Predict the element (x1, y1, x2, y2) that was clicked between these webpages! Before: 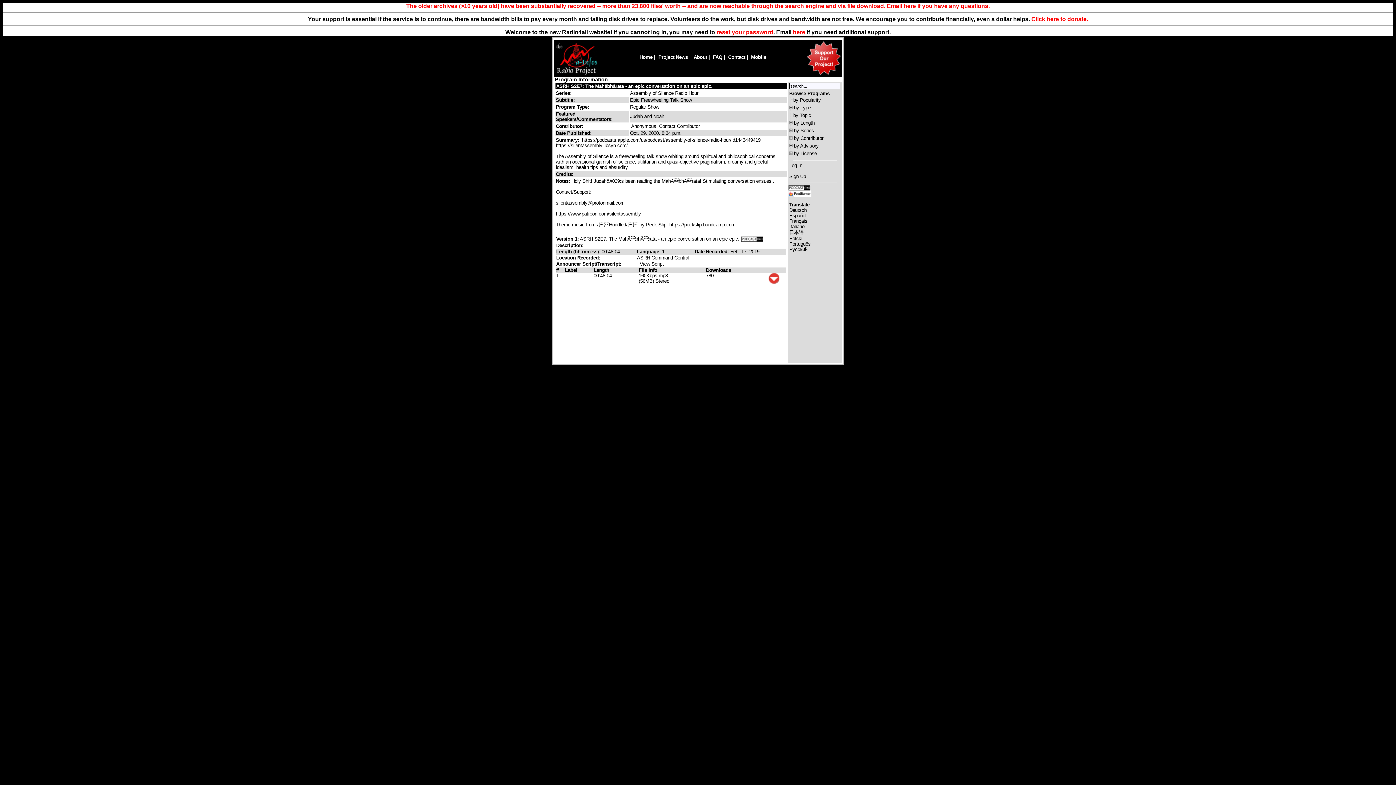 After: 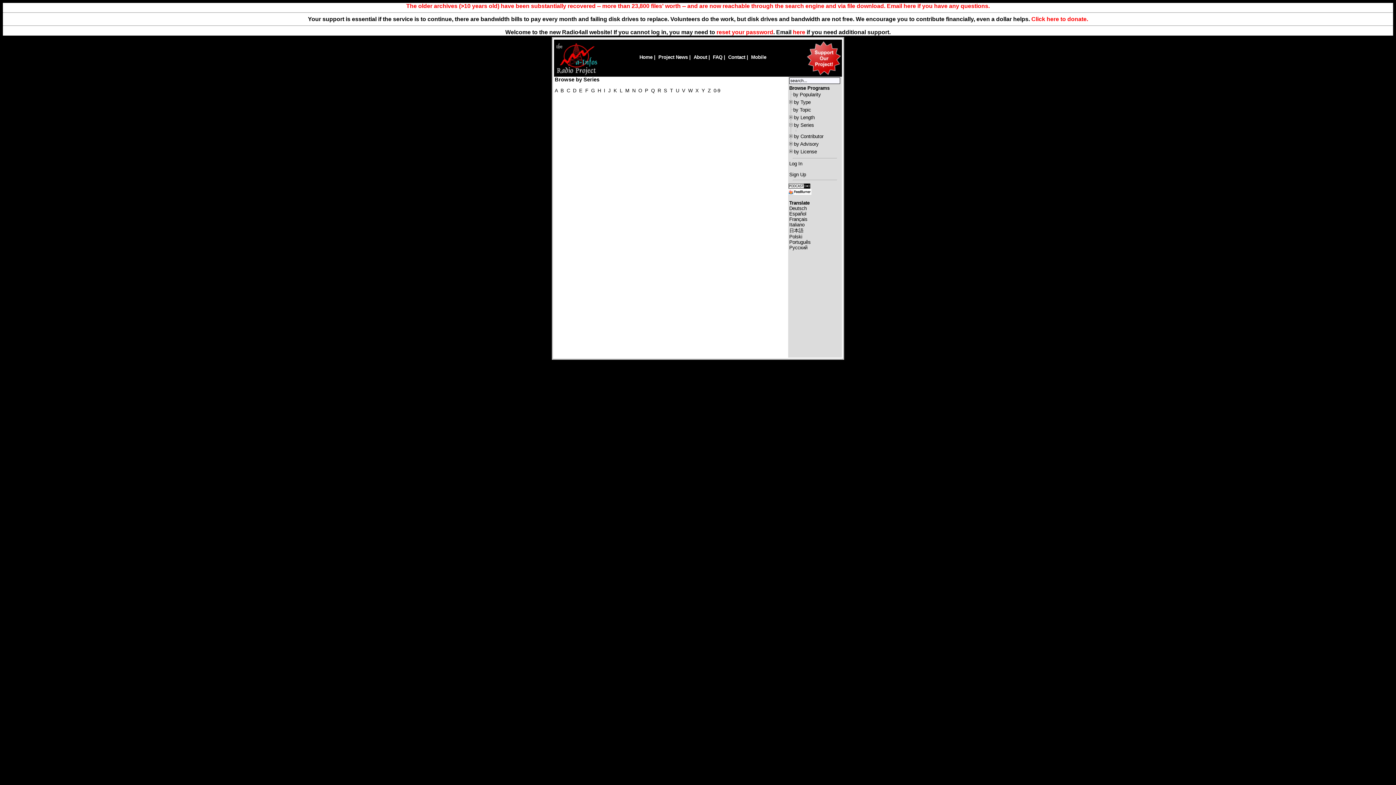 Action: bbox: (794, 128, 814, 133) label: by Series